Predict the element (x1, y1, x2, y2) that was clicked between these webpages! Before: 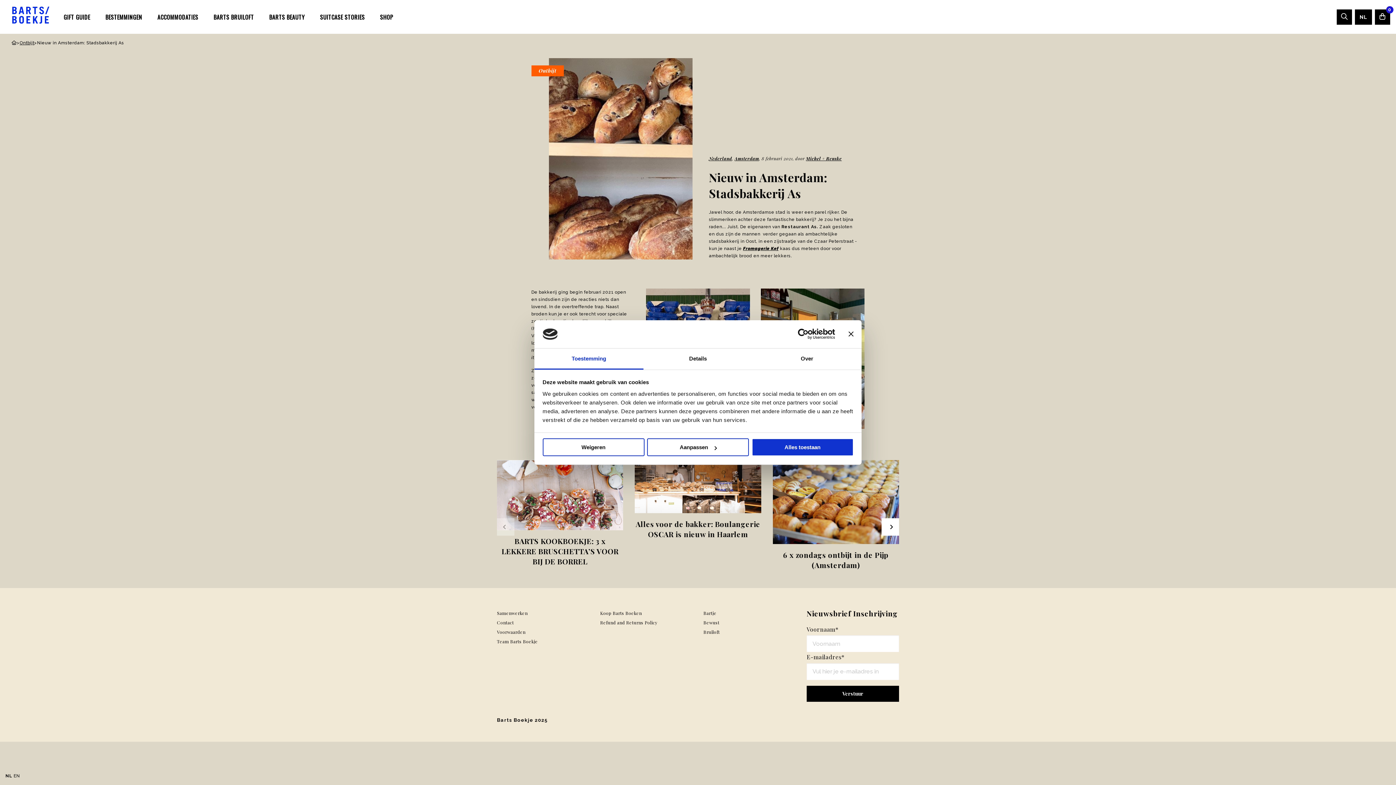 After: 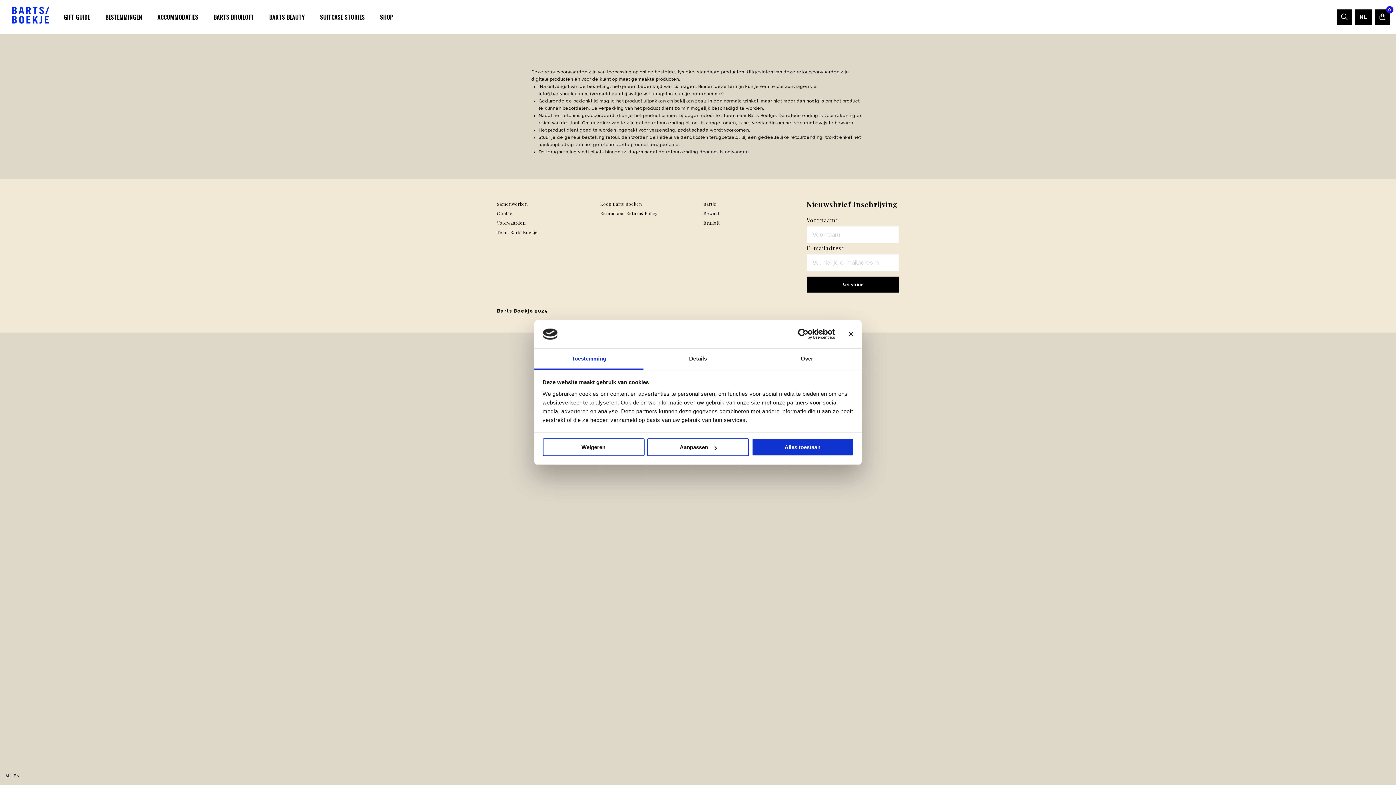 Action: label: Refund and Returns Policy bbox: (600, 618, 692, 627)